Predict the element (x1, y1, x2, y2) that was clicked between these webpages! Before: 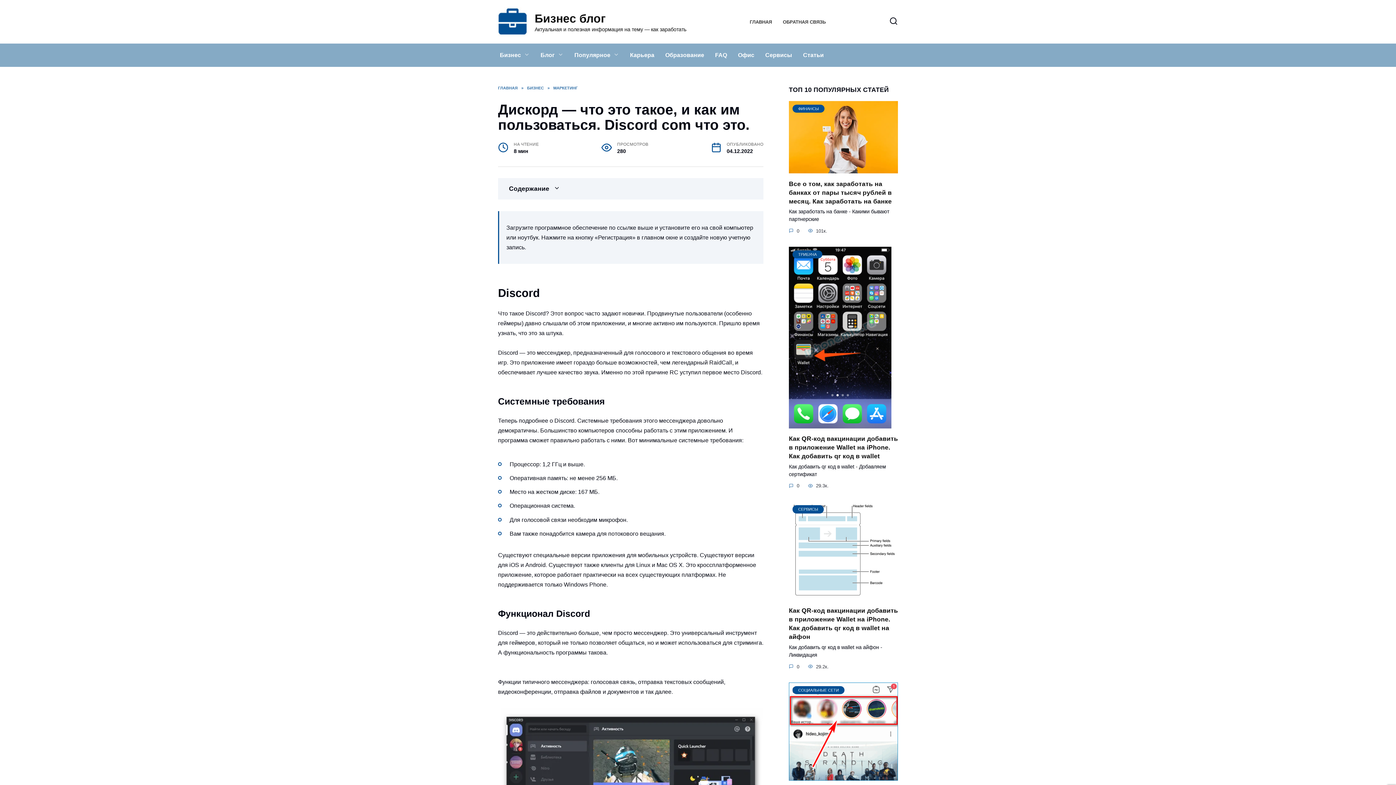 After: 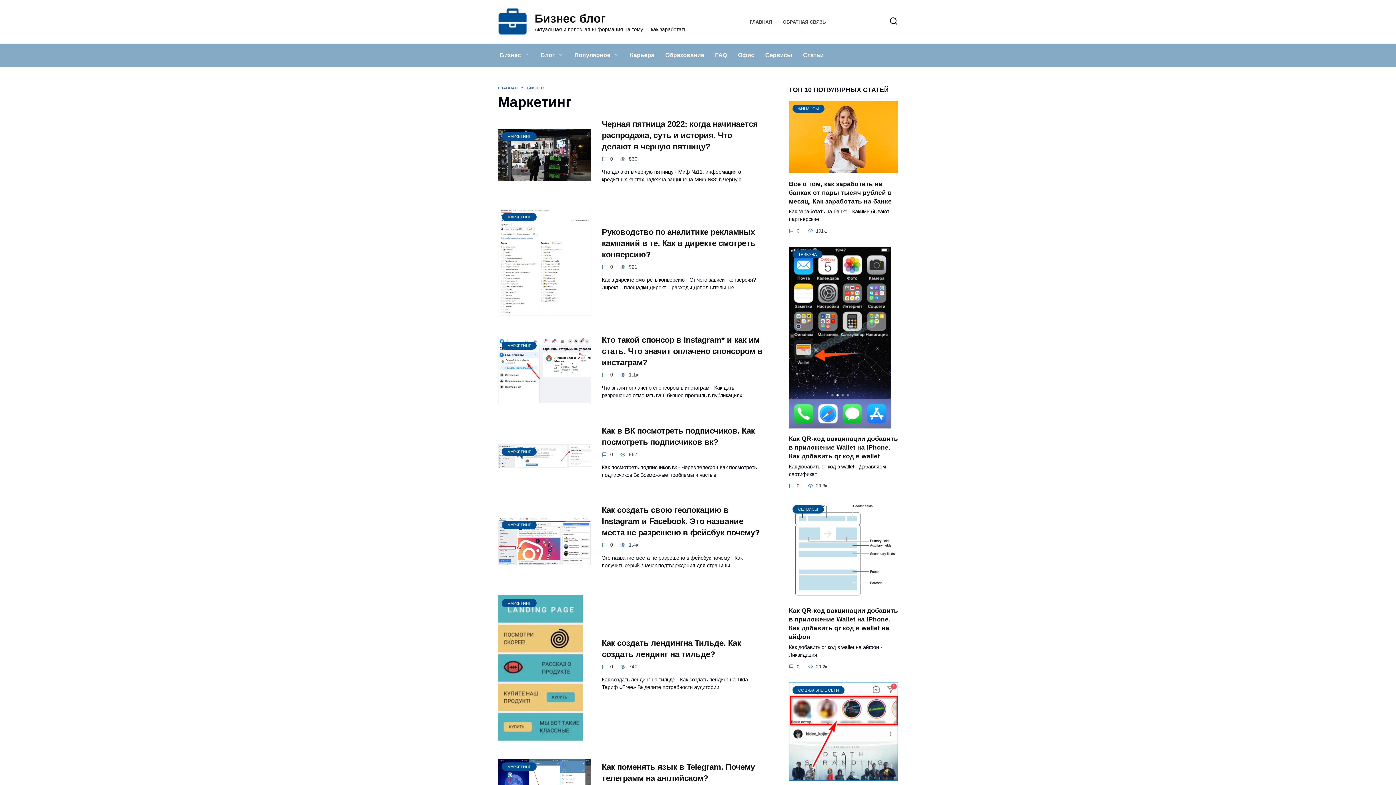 Action: label: МАРКЕТИНГ bbox: (553, 85, 577, 90)